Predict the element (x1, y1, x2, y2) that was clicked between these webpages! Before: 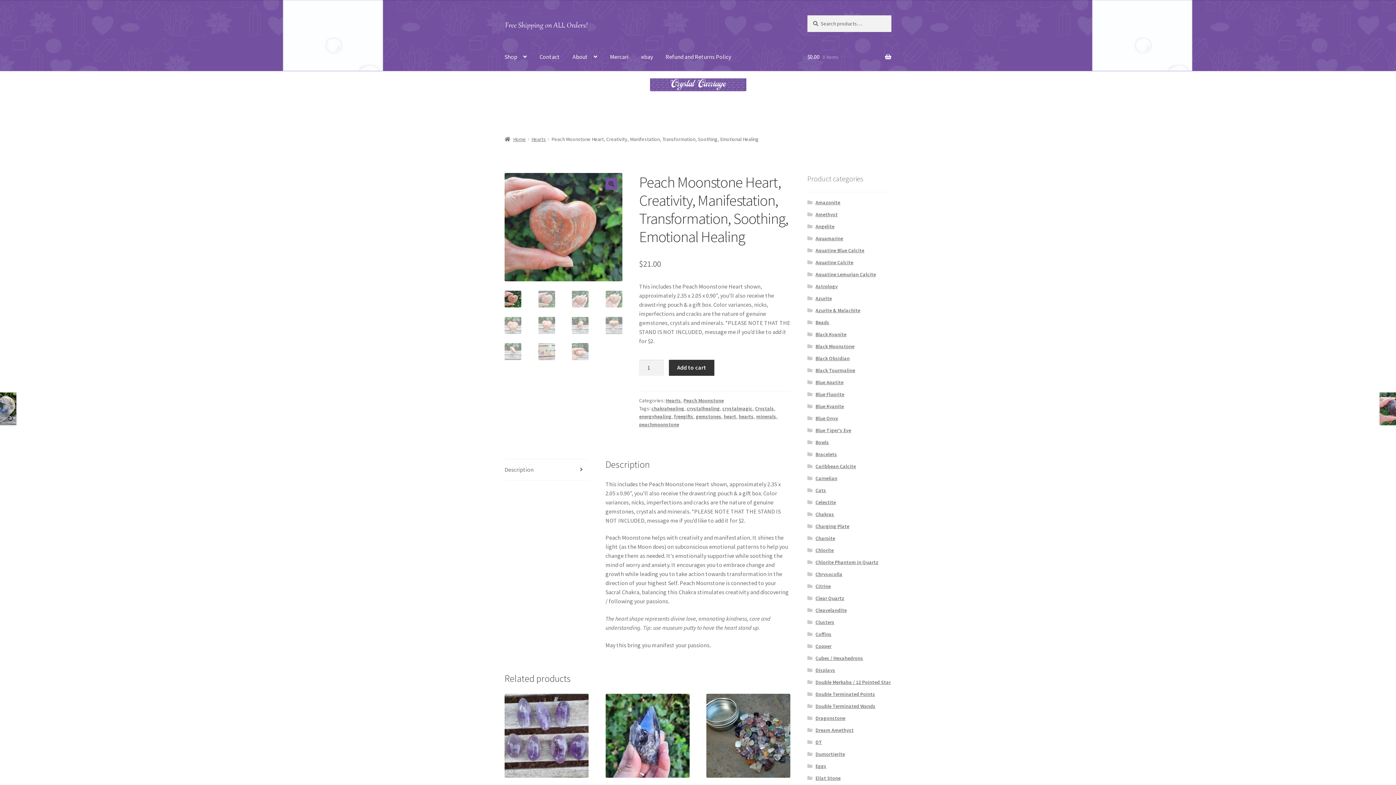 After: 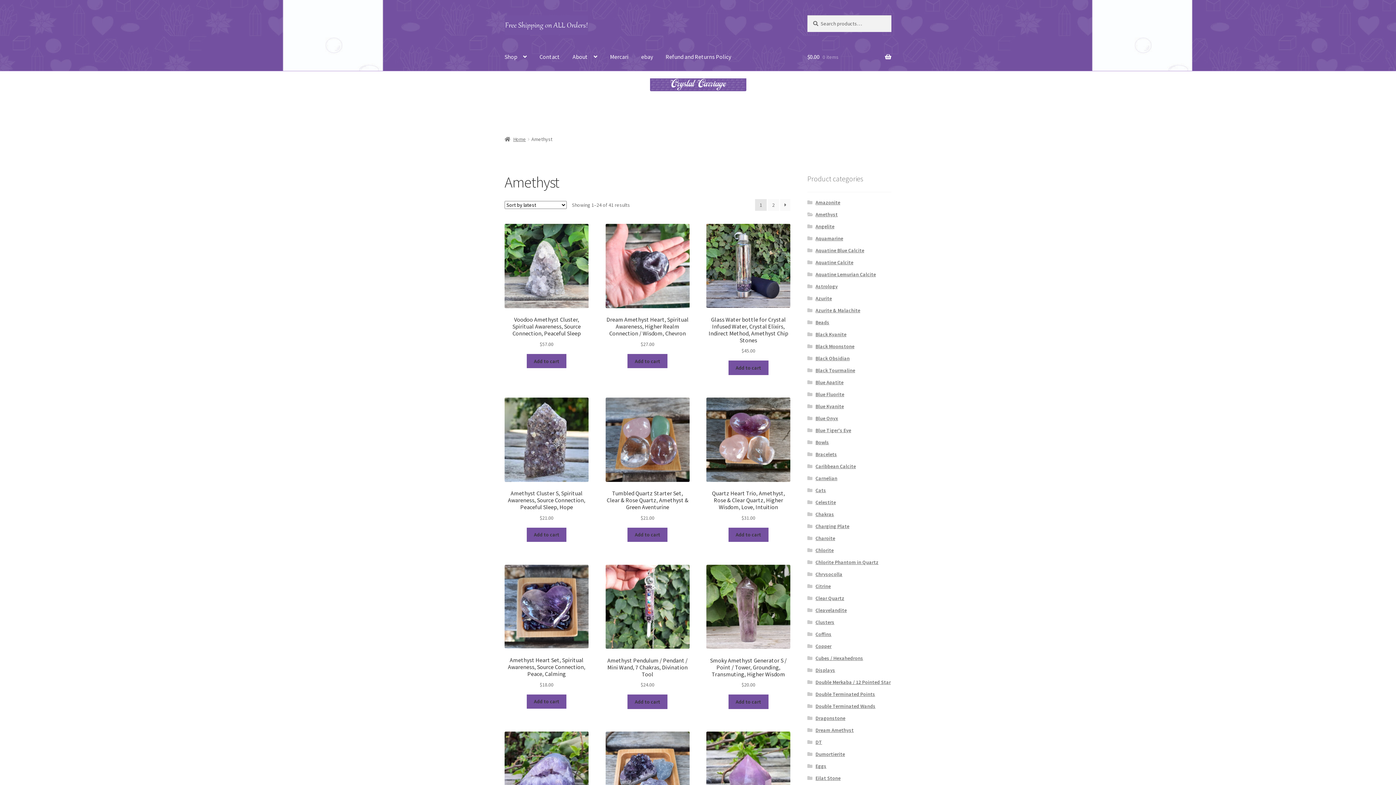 Action: label: Amethyst bbox: (815, 211, 837, 217)